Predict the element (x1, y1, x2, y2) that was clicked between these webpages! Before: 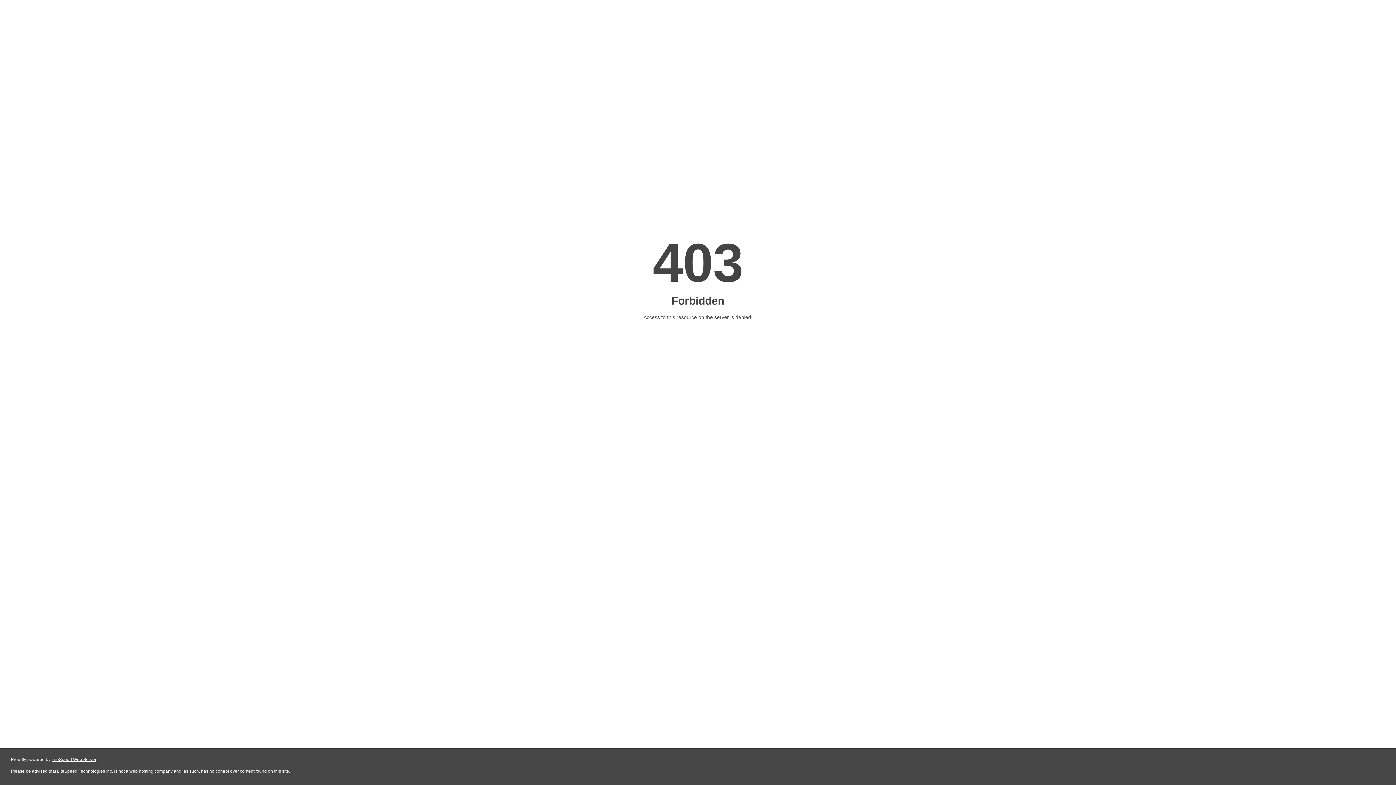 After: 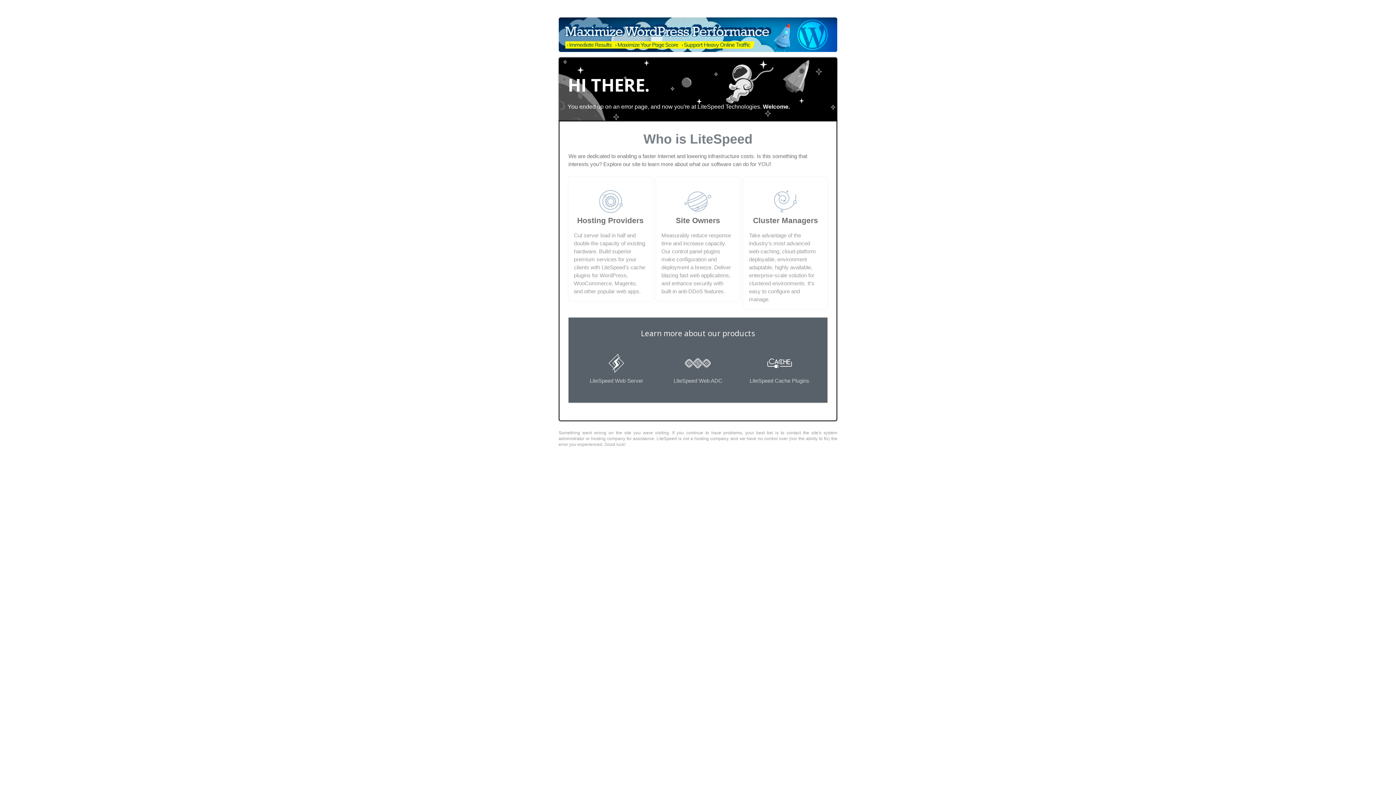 Action: label: LiteSpeed Web Server bbox: (51, 757, 96, 762)